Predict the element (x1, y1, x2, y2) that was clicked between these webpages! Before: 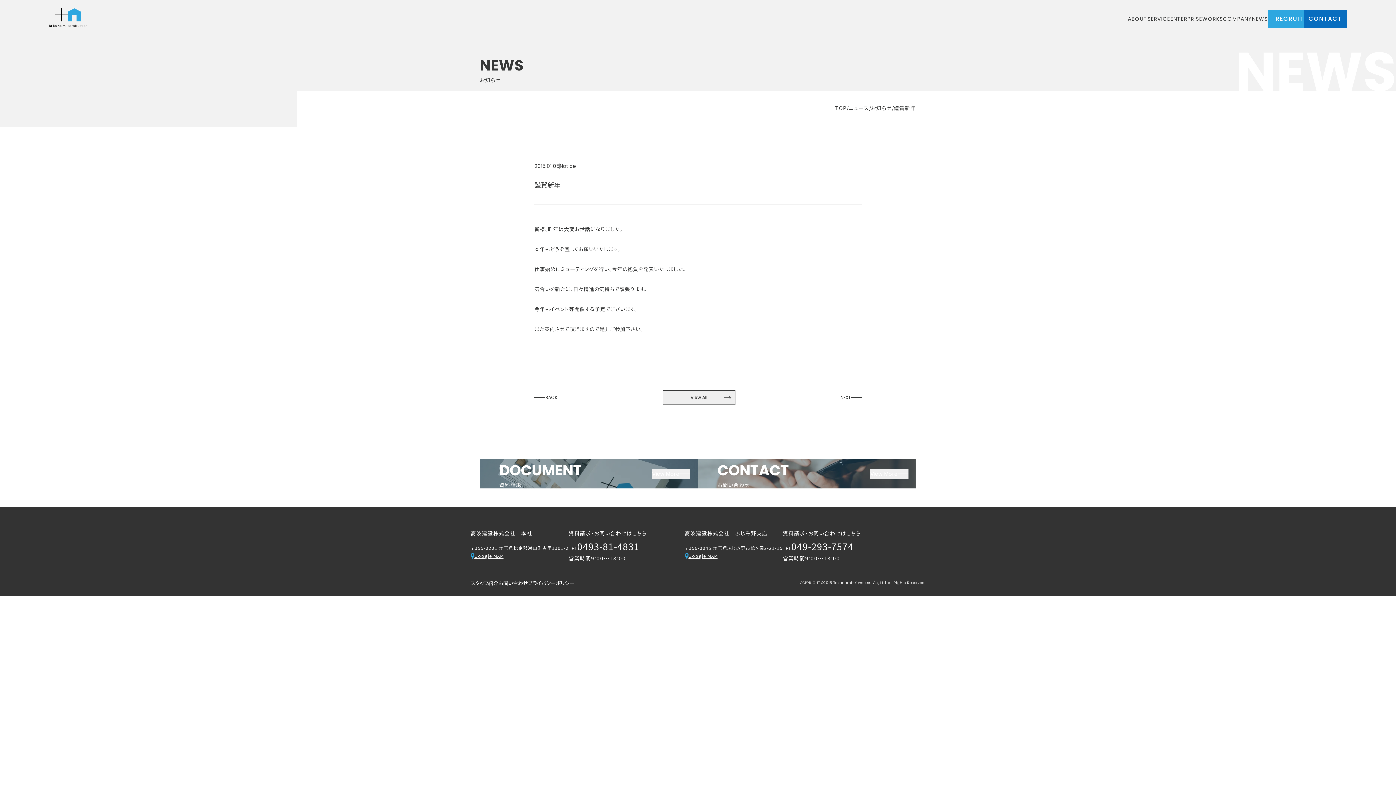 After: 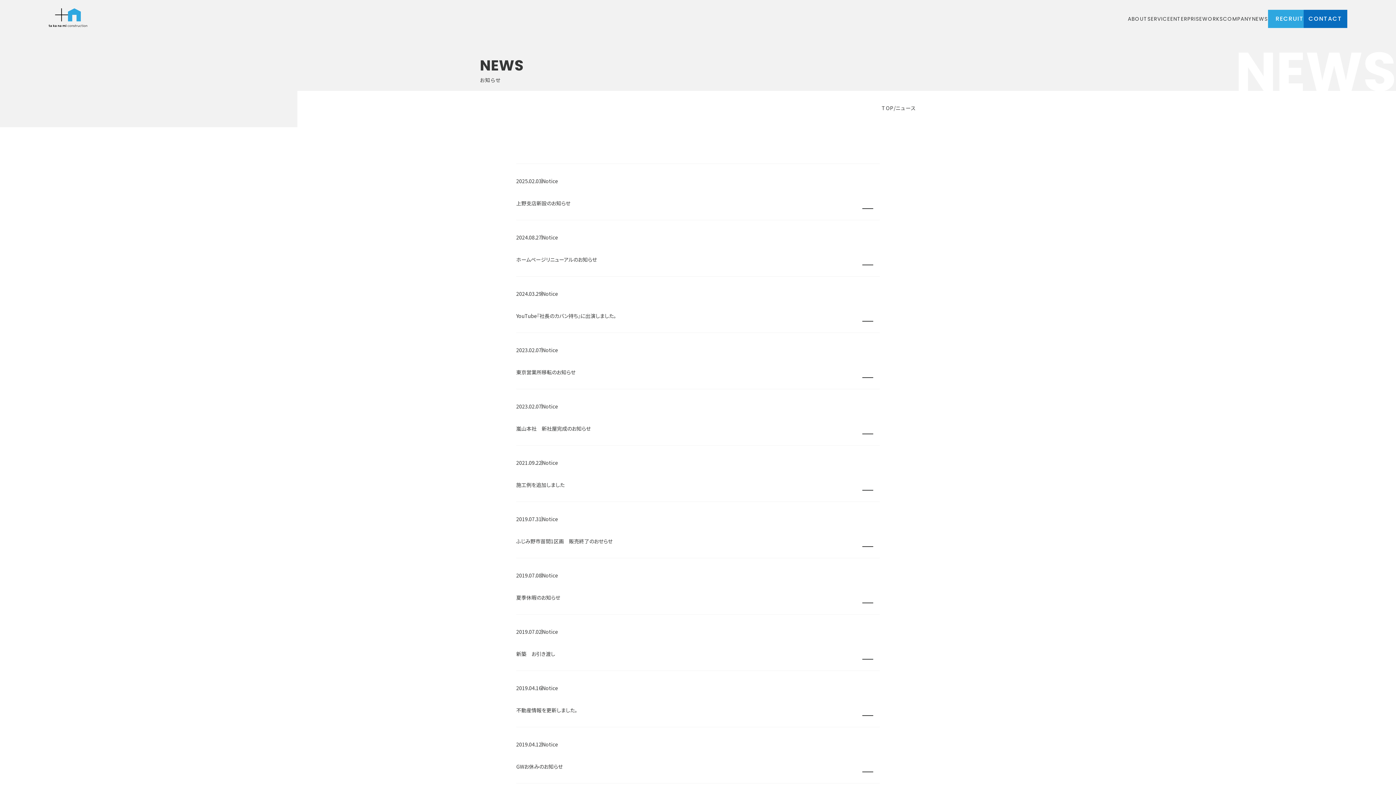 Action: label: View All bbox: (662, 390, 735, 405)